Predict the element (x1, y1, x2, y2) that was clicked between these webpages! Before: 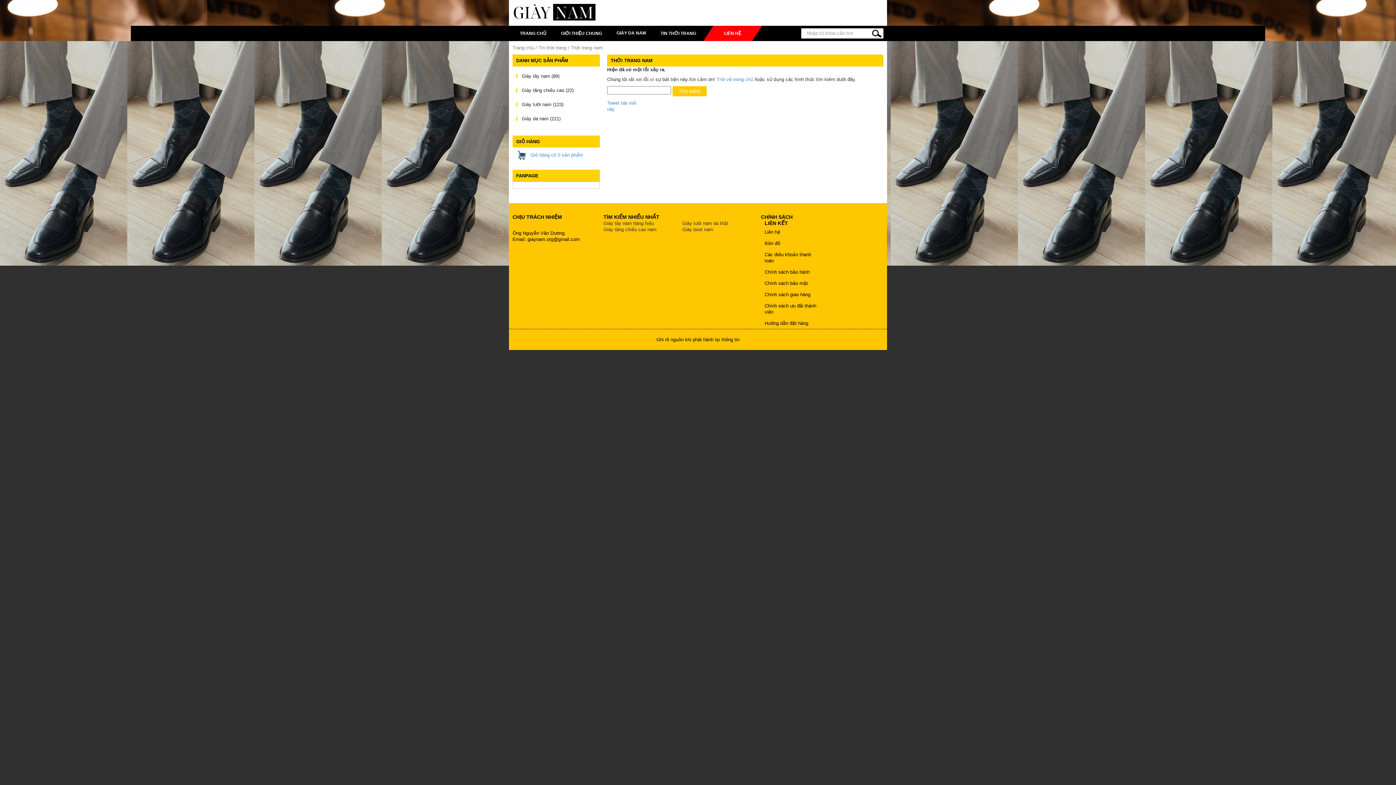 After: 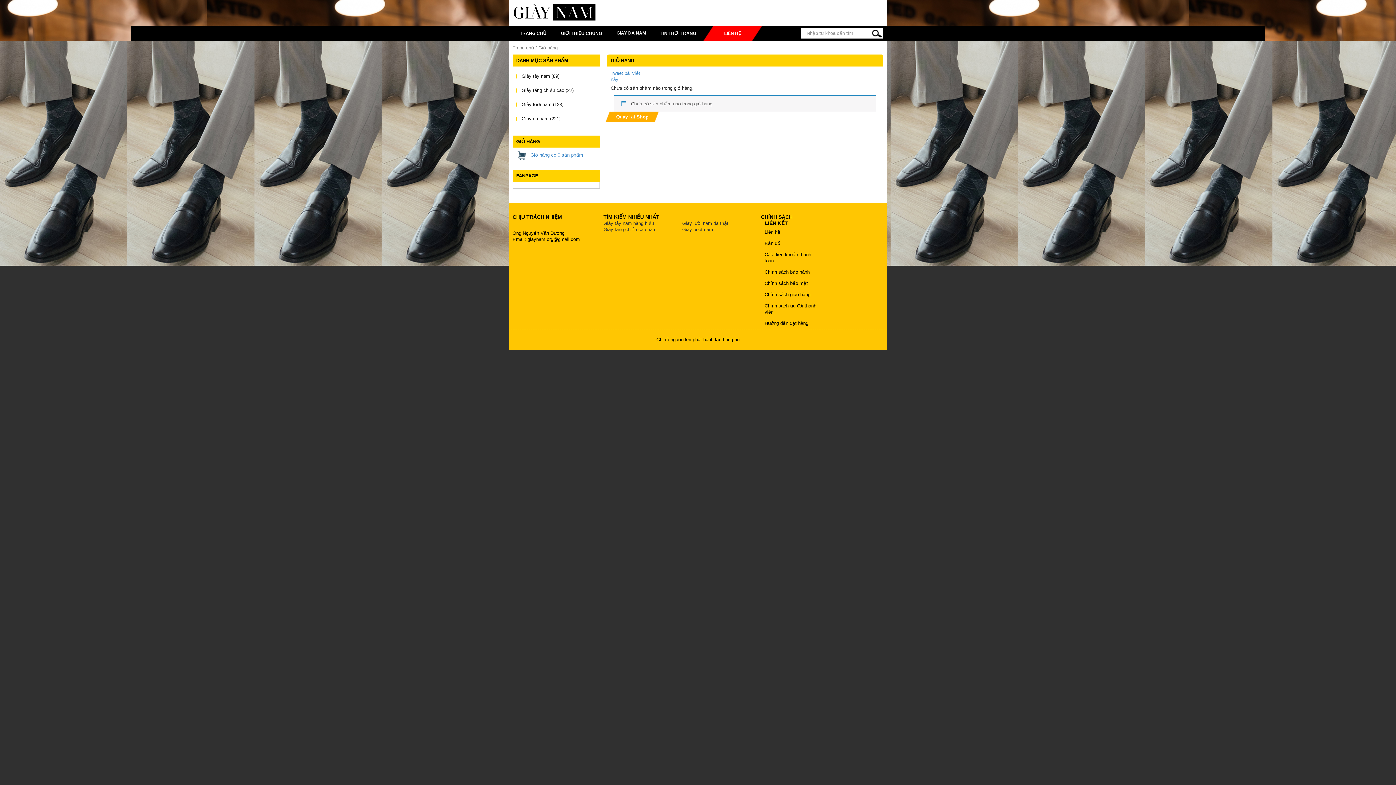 Action: label: Giỏ hàng có 0 sản phẩm bbox: (530, 152, 583, 157)